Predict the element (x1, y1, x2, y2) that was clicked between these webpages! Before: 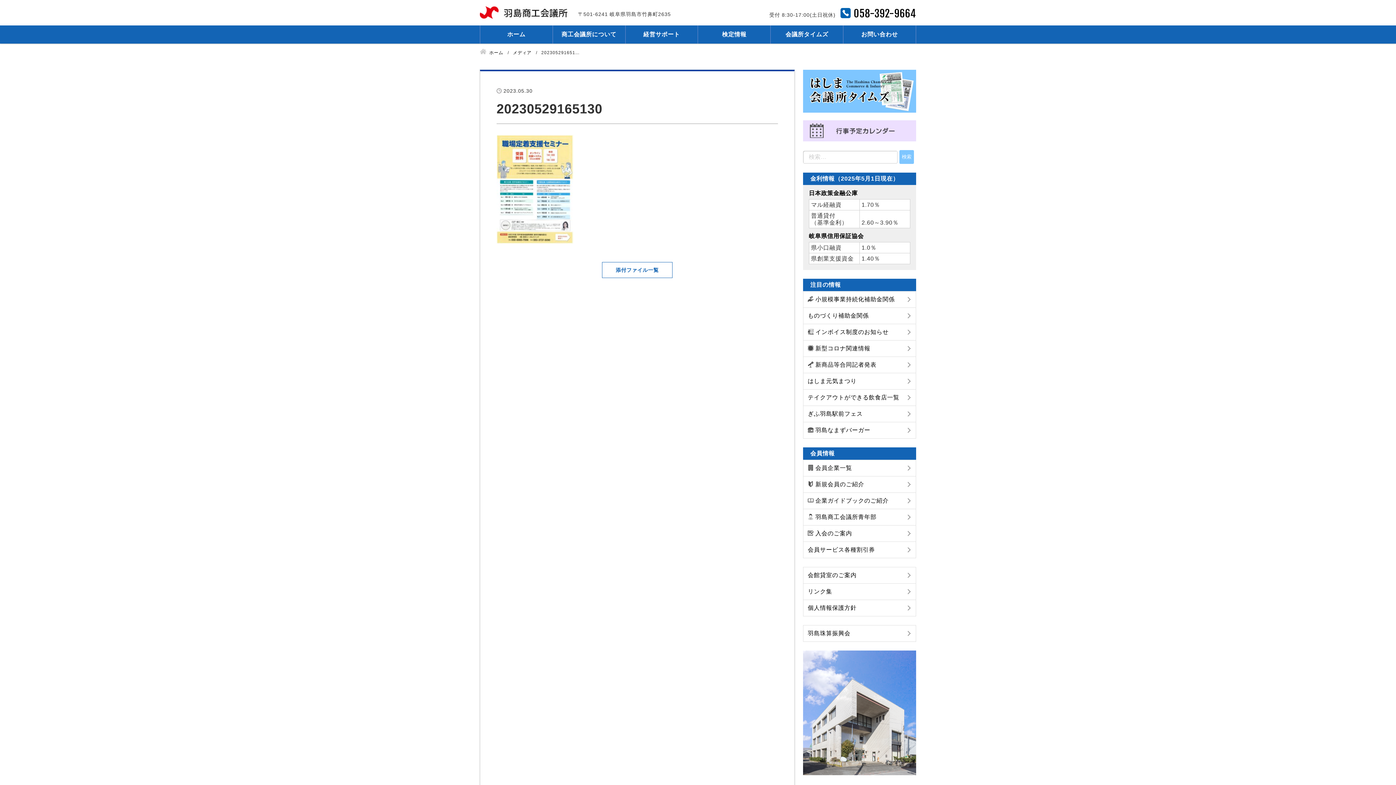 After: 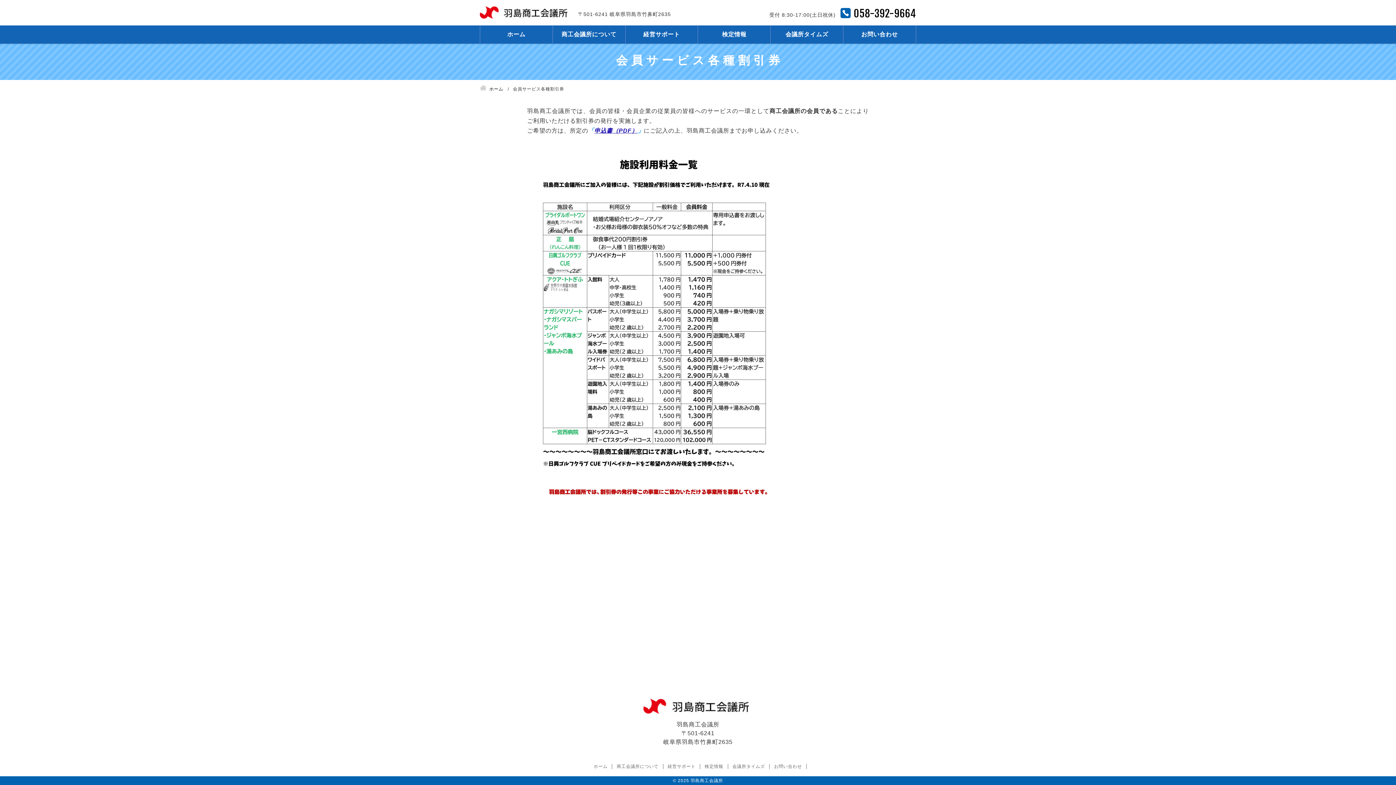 Action: bbox: (808, 542, 916, 558) label: 会員サービス各種割引券